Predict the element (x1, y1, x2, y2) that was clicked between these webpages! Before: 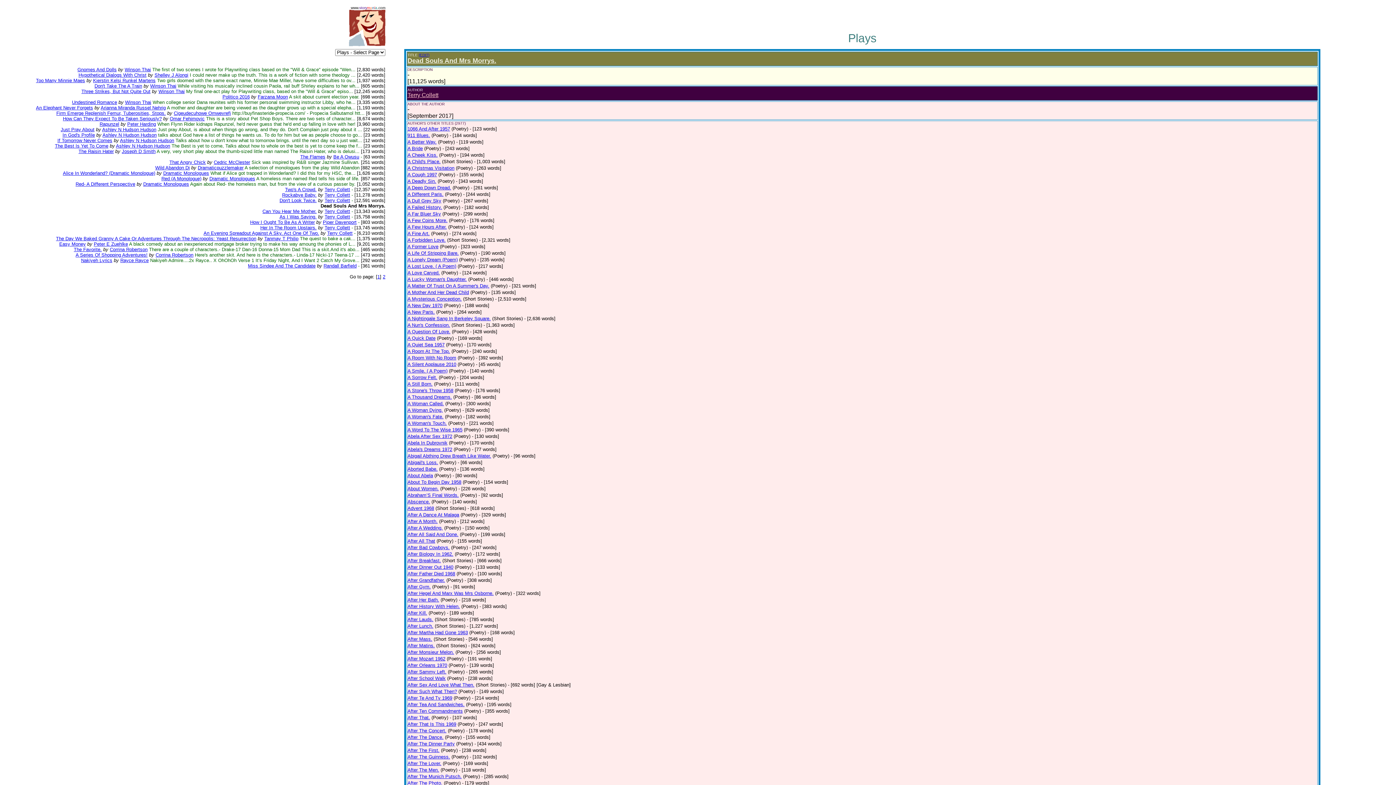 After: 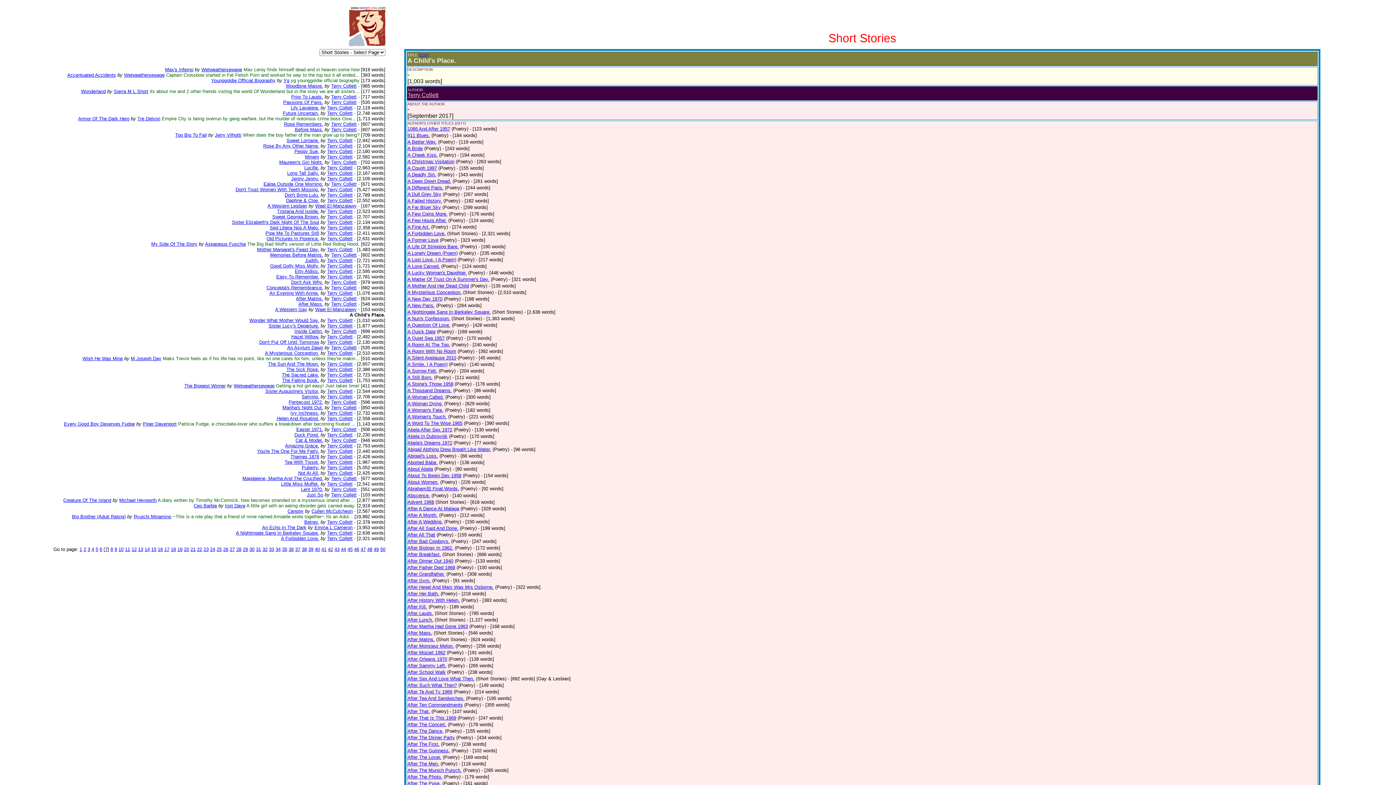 Action: label: A Child's Place. bbox: (407, 158, 440, 164)